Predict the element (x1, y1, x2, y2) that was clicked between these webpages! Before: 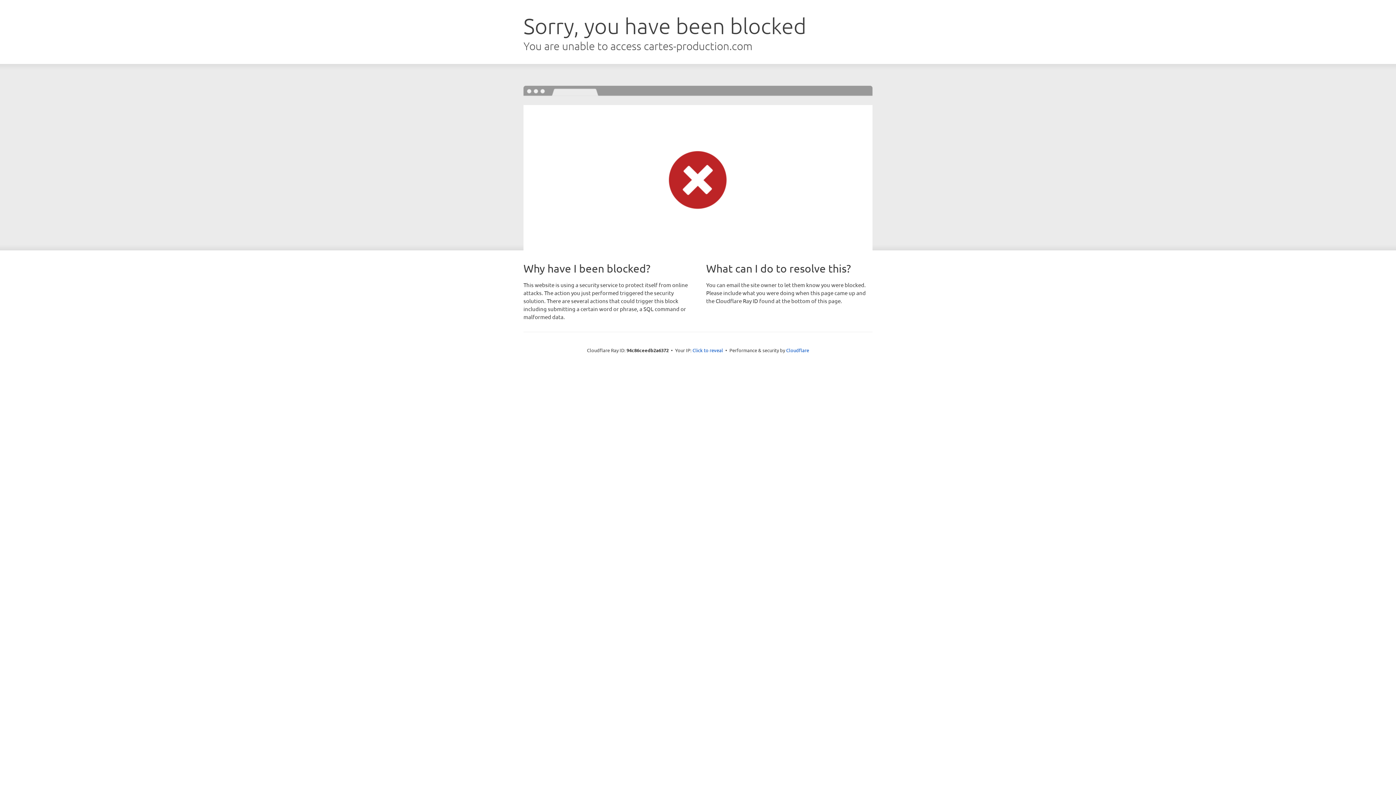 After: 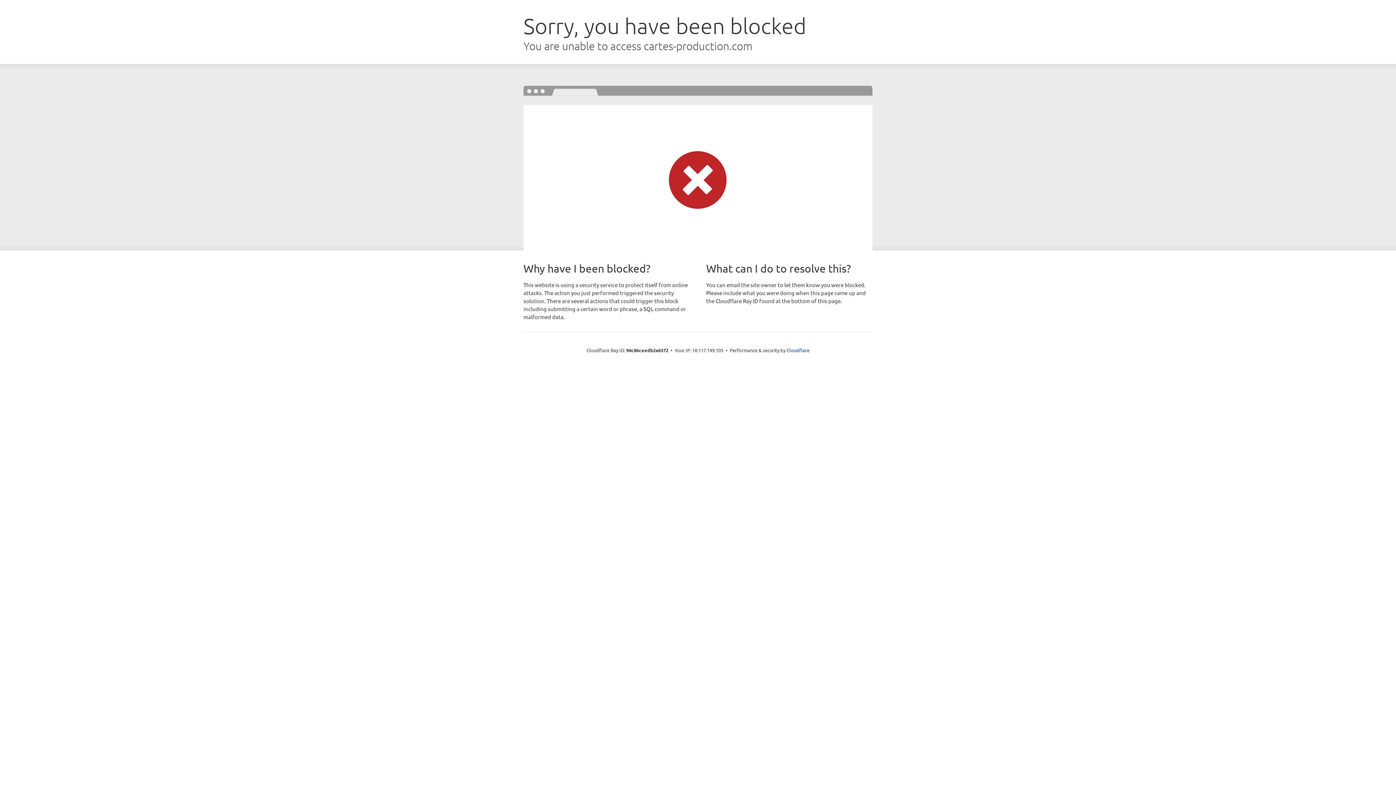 Action: label: Click to reveal bbox: (692, 346, 723, 353)